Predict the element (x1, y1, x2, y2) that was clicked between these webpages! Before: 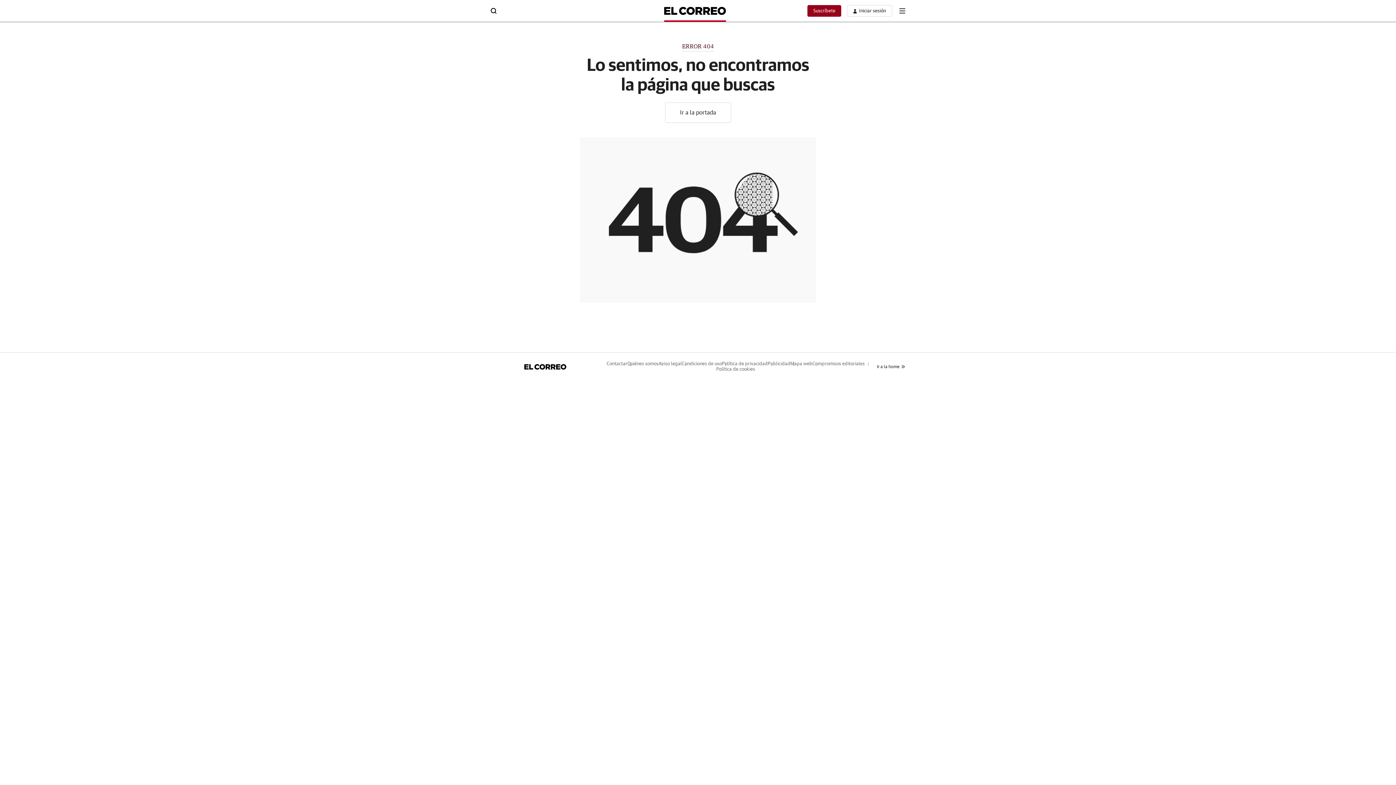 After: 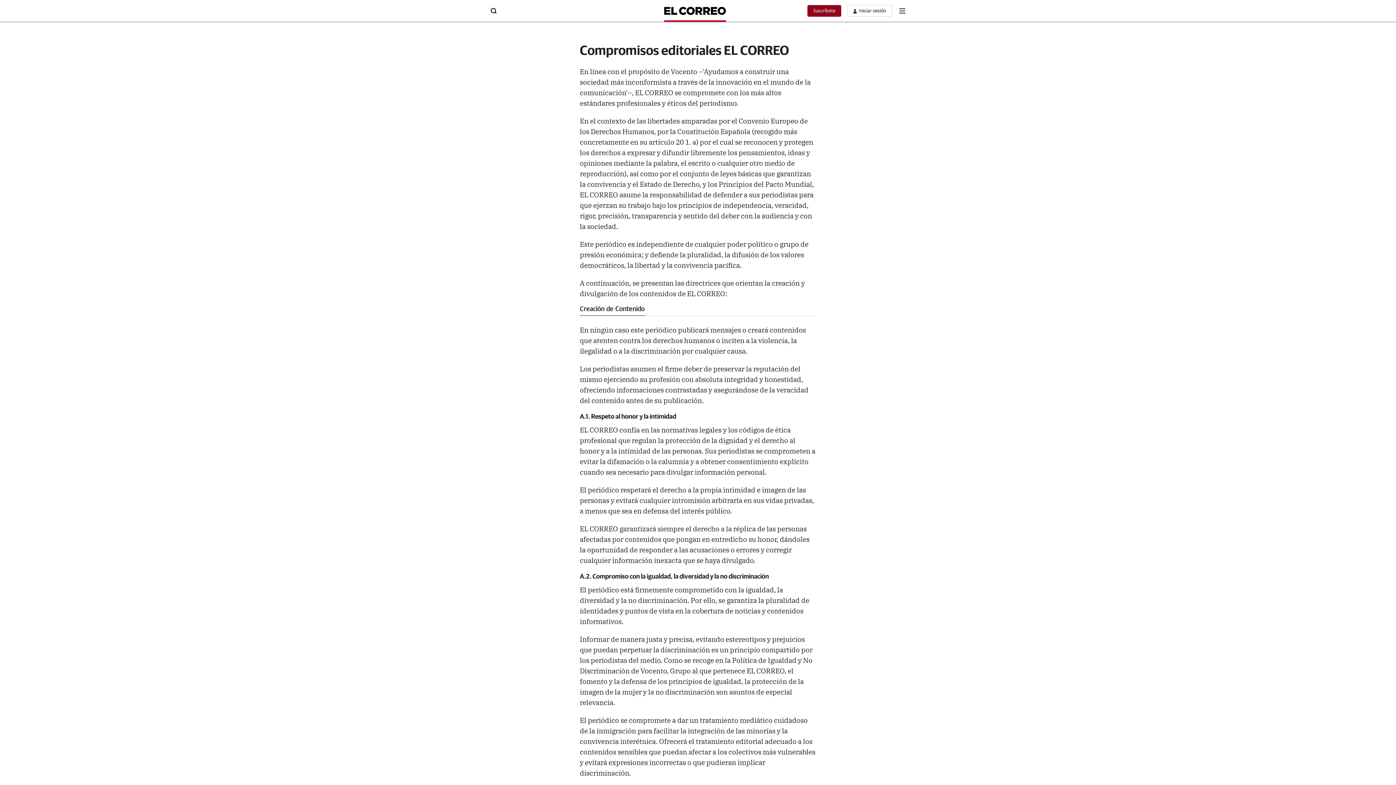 Action: bbox: (812, 361, 864, 366) label: Compromisos editoriales